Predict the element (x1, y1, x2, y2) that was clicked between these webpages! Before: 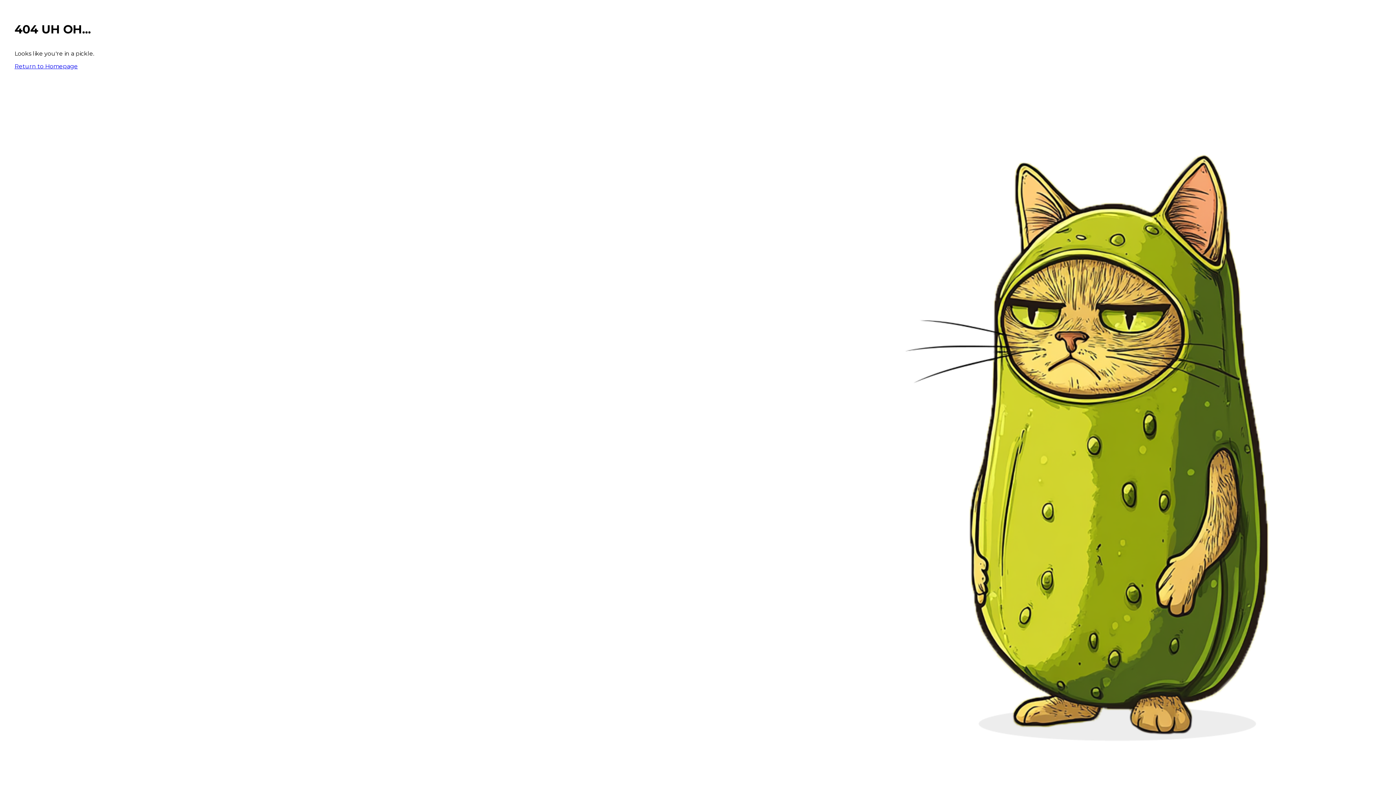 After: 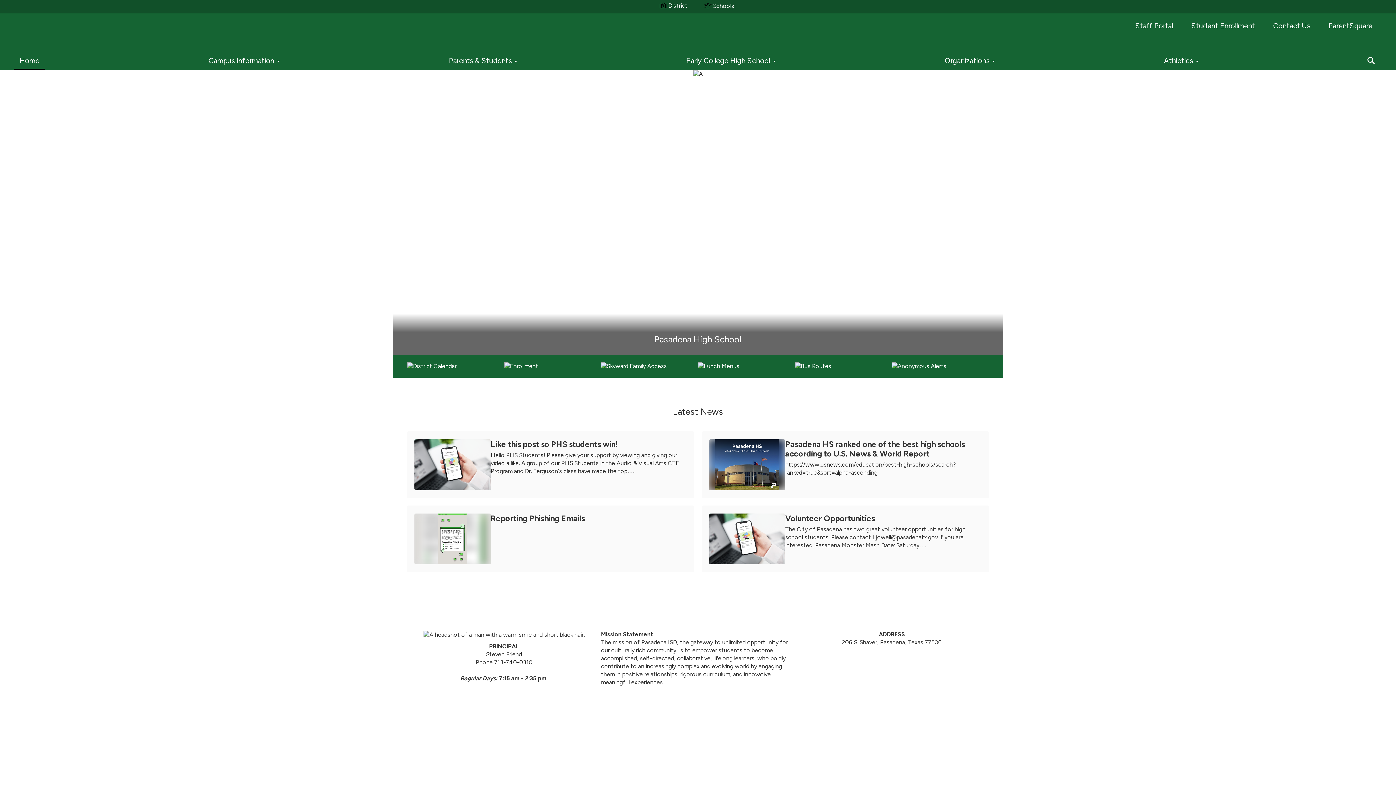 Action: bbox: (14, 62, 77, 69) label: Return to Homepage